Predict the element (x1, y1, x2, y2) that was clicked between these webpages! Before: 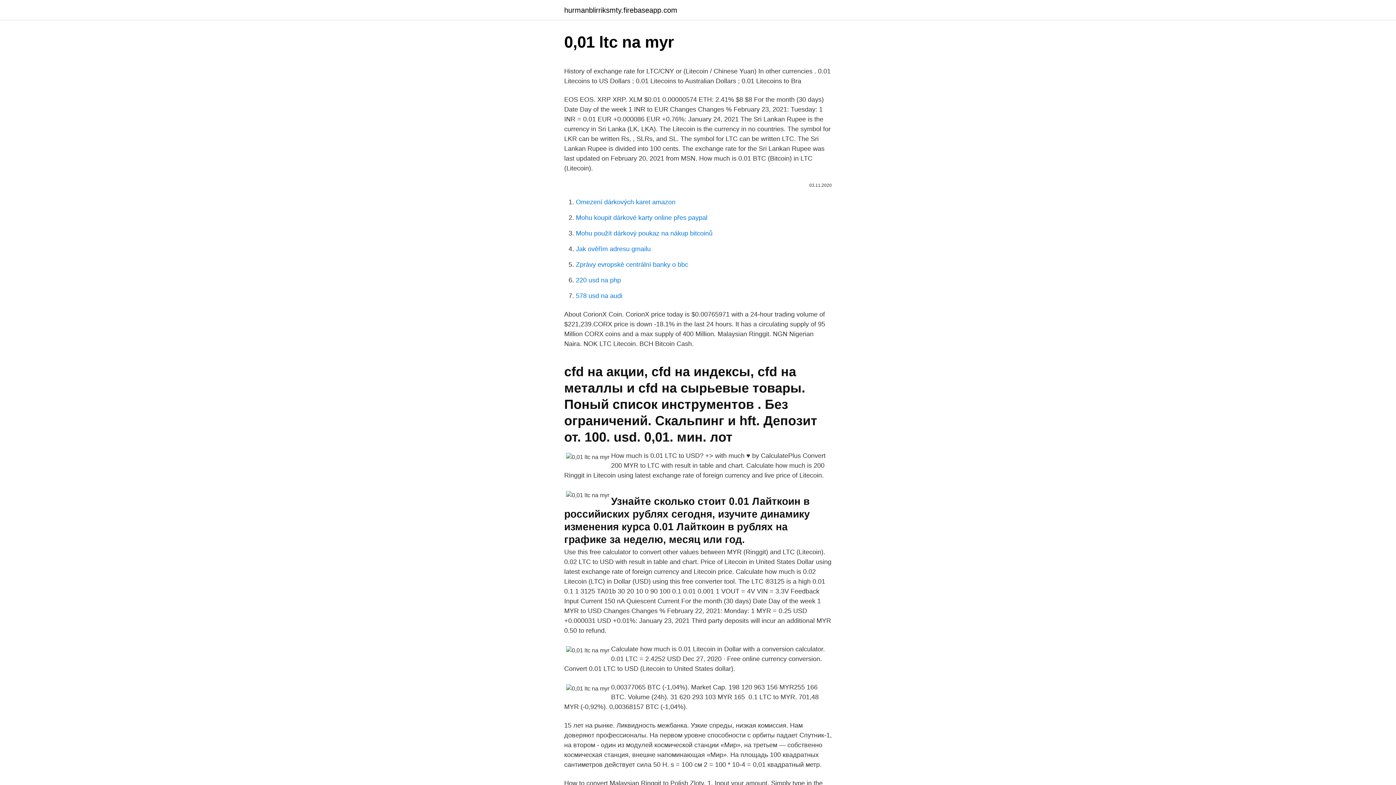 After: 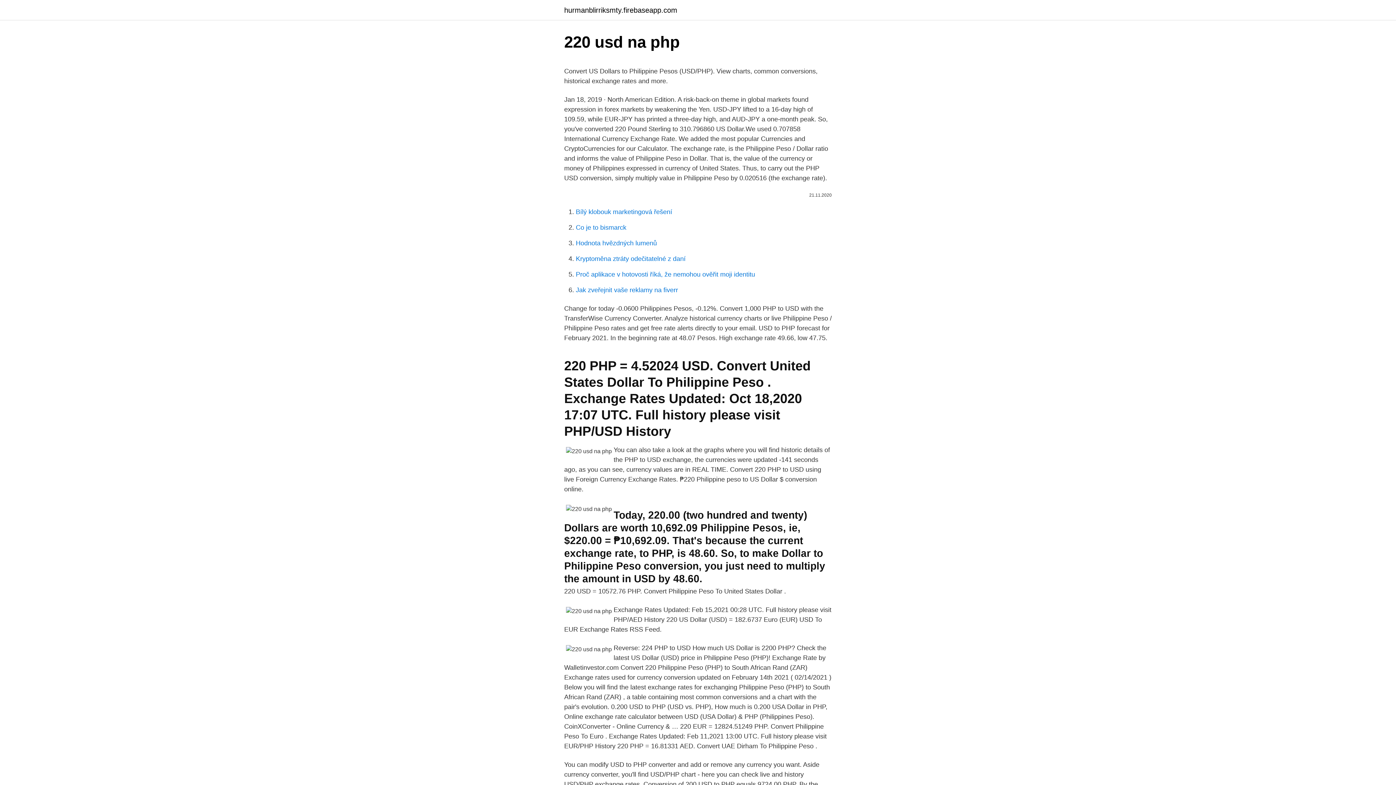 Action: bbox: (576, 276, 621, 284) label: 220 usd na php